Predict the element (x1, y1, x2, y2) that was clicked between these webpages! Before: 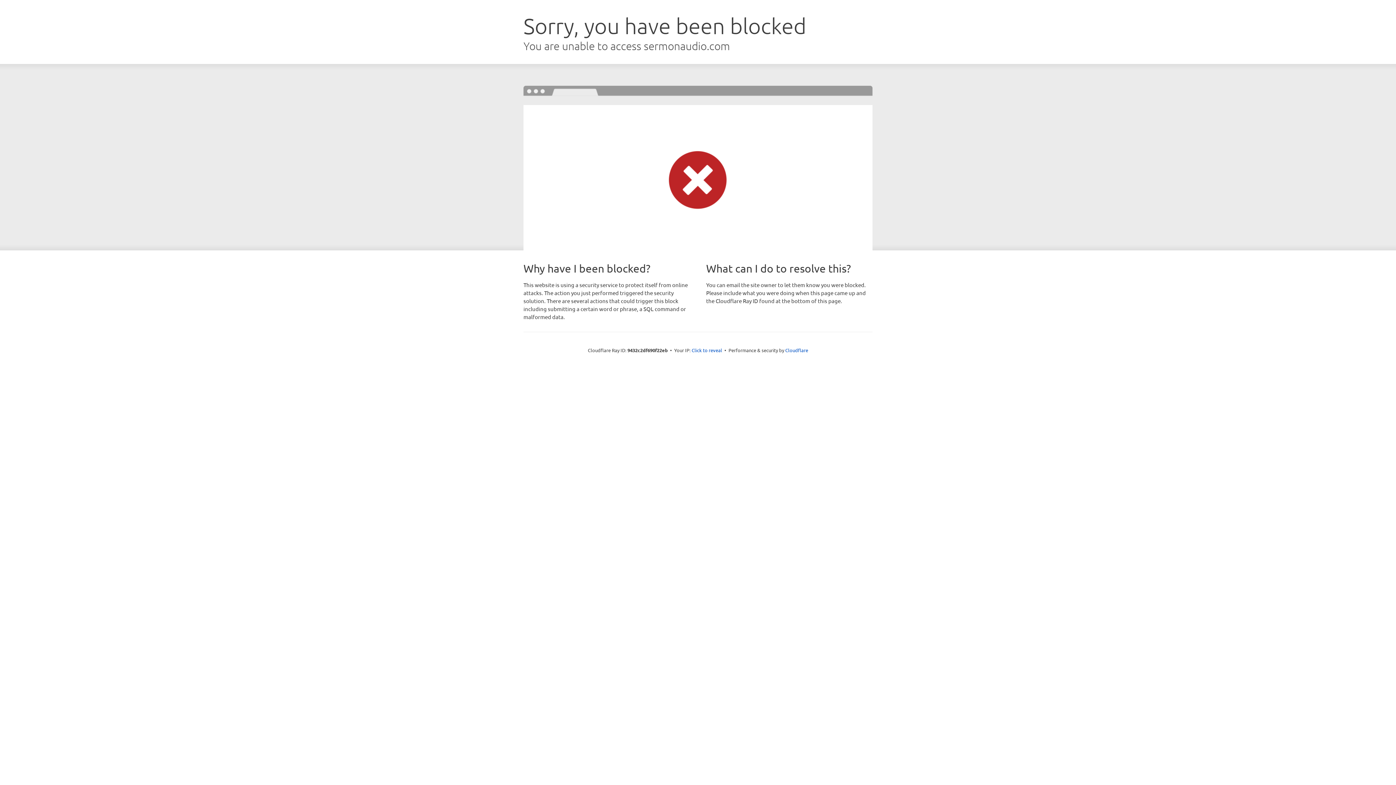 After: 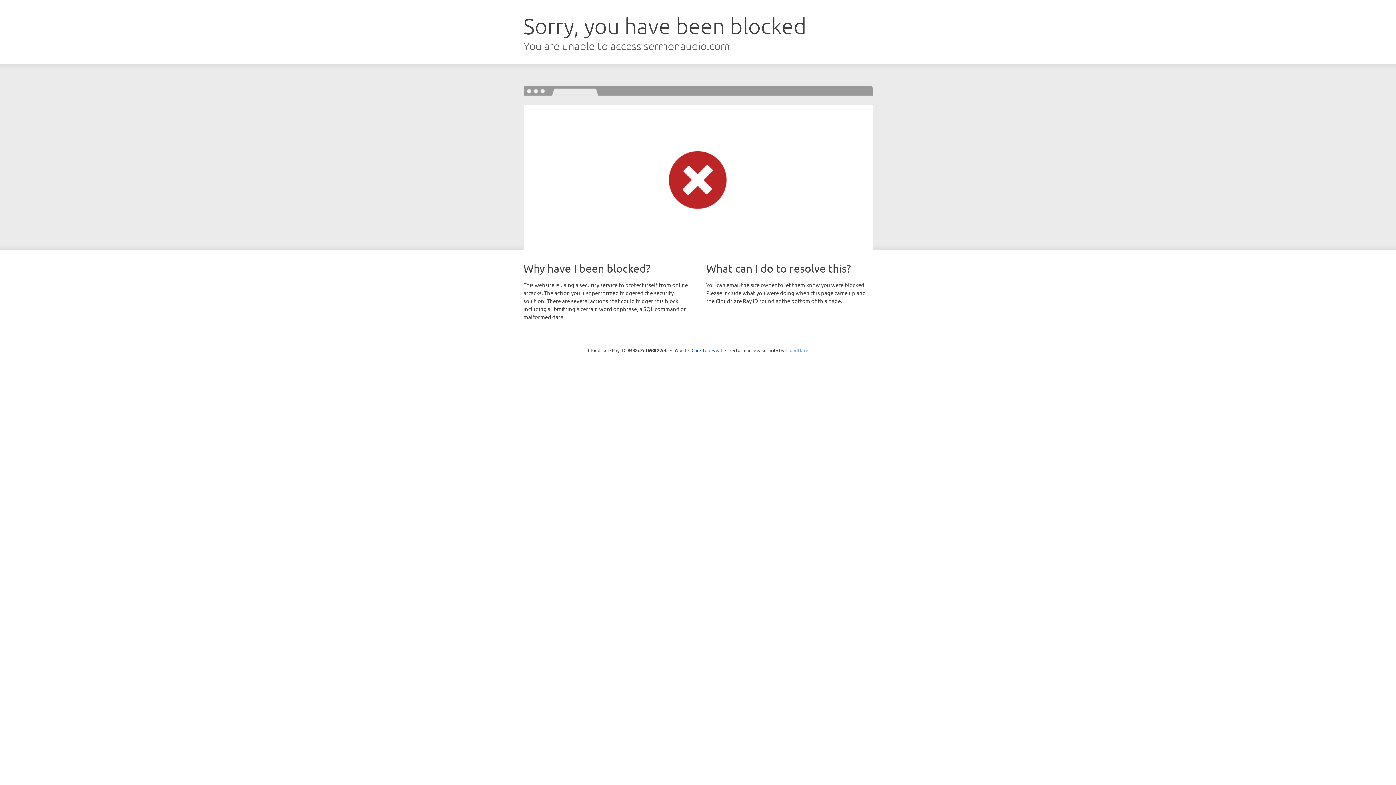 Action: bbox: (785, 347, 808, 353) label: Cloudflare